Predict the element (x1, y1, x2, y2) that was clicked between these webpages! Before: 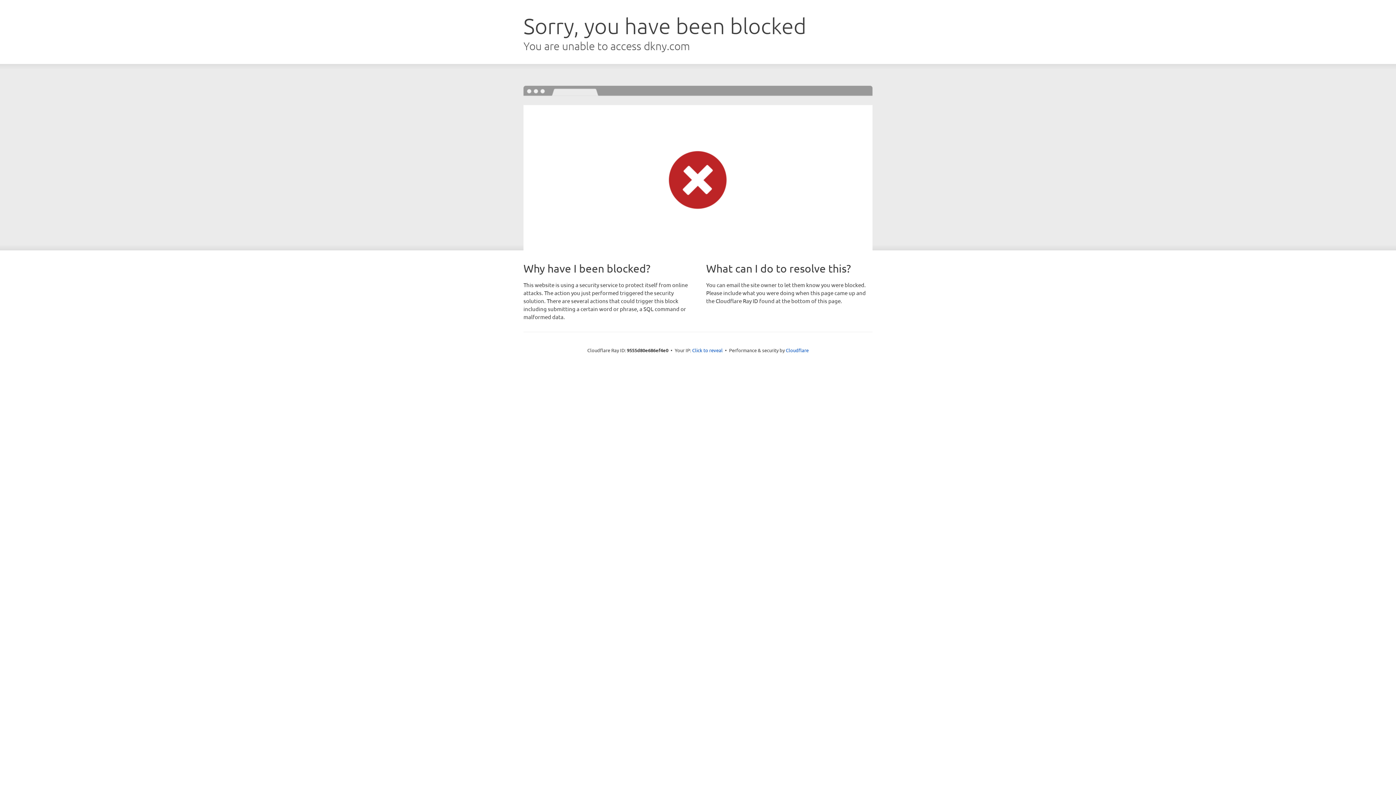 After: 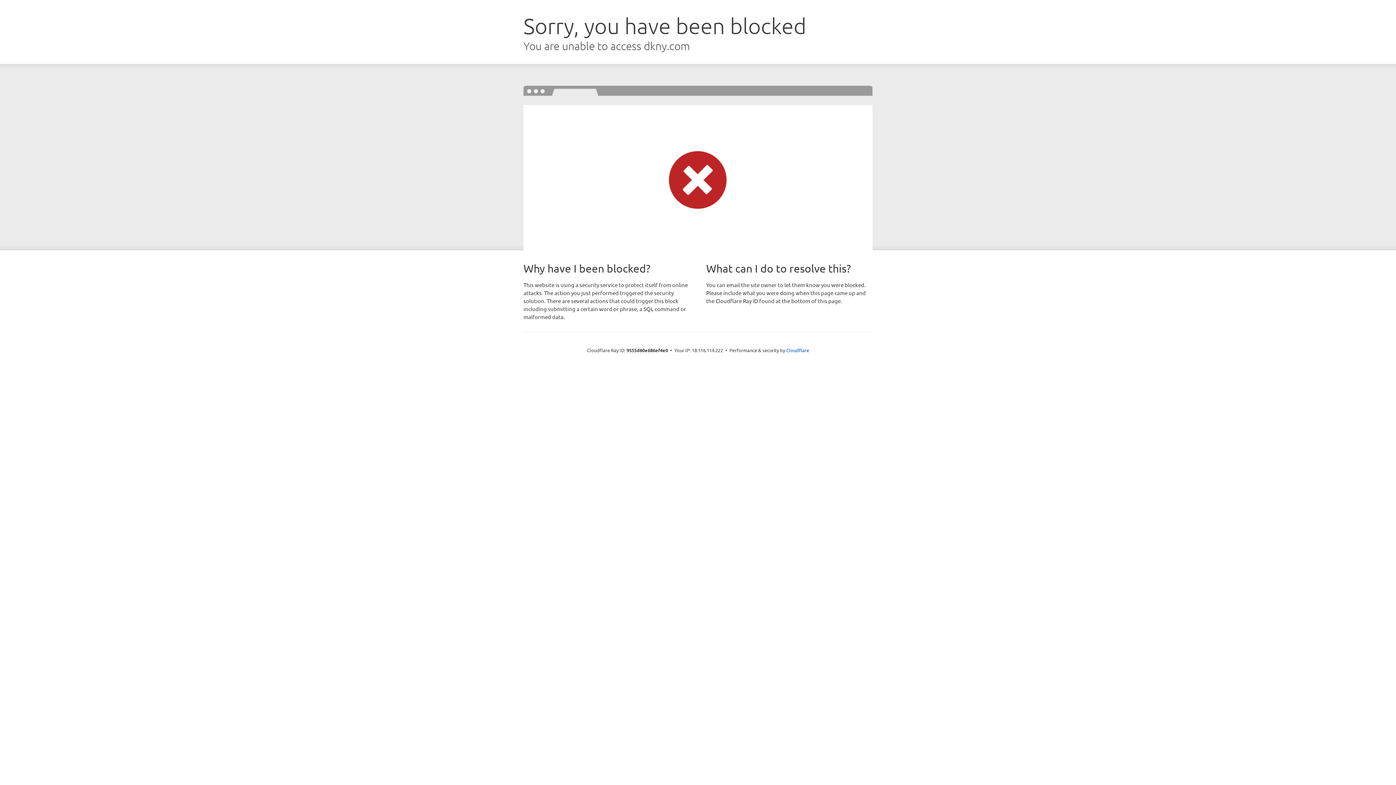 Action: label: Click to reveal bbox: (692, 346, 722, 353)